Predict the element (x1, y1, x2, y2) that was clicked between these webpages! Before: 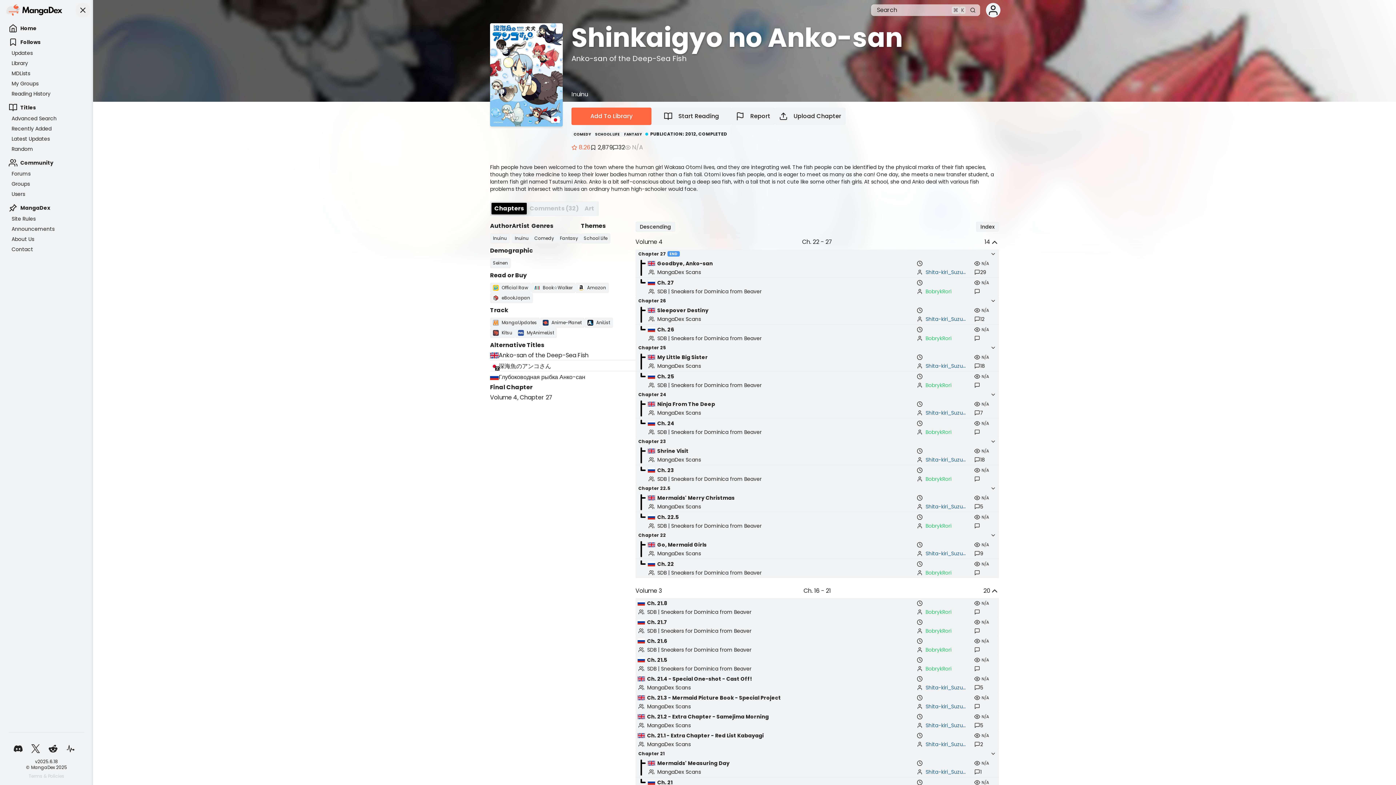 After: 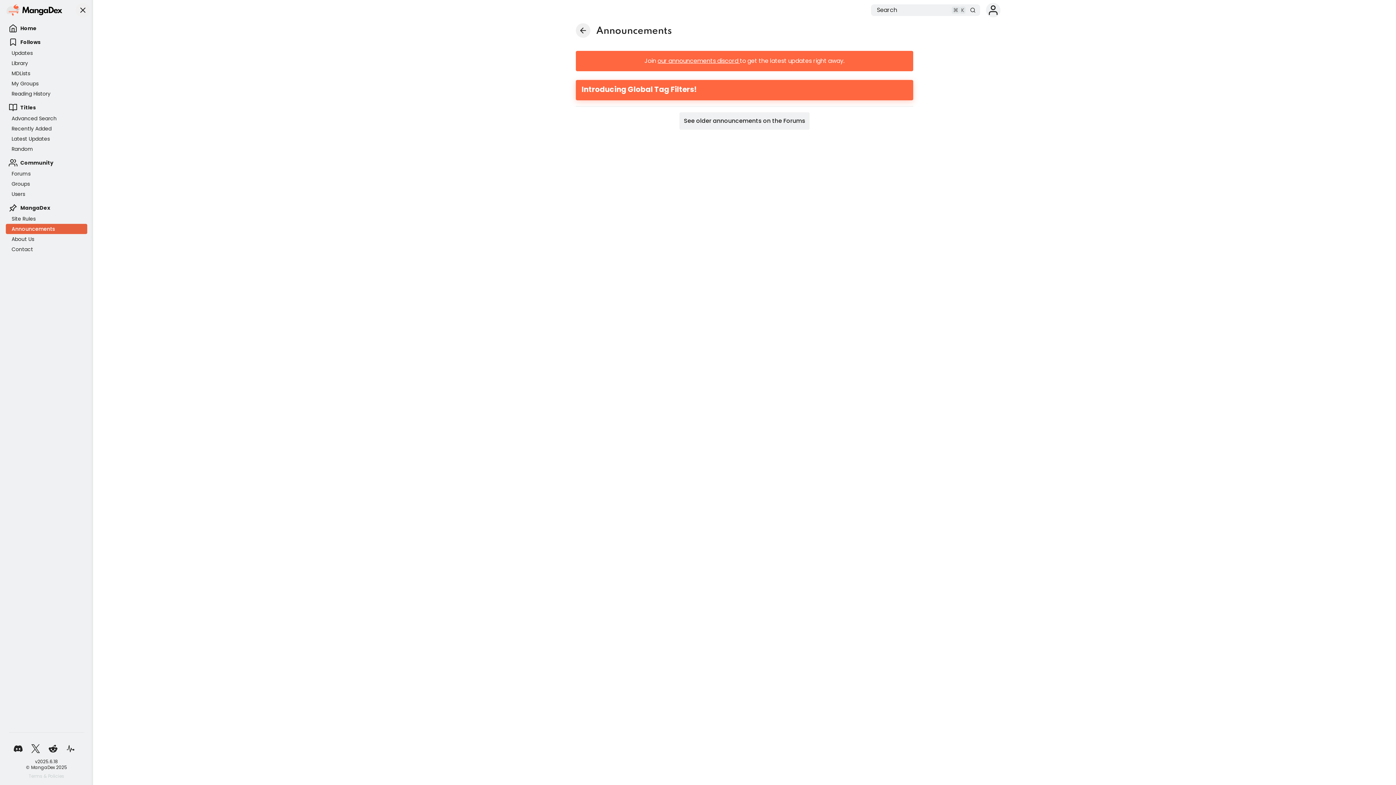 Action: label: Announcements bbox: (5, 224, 87, 234)